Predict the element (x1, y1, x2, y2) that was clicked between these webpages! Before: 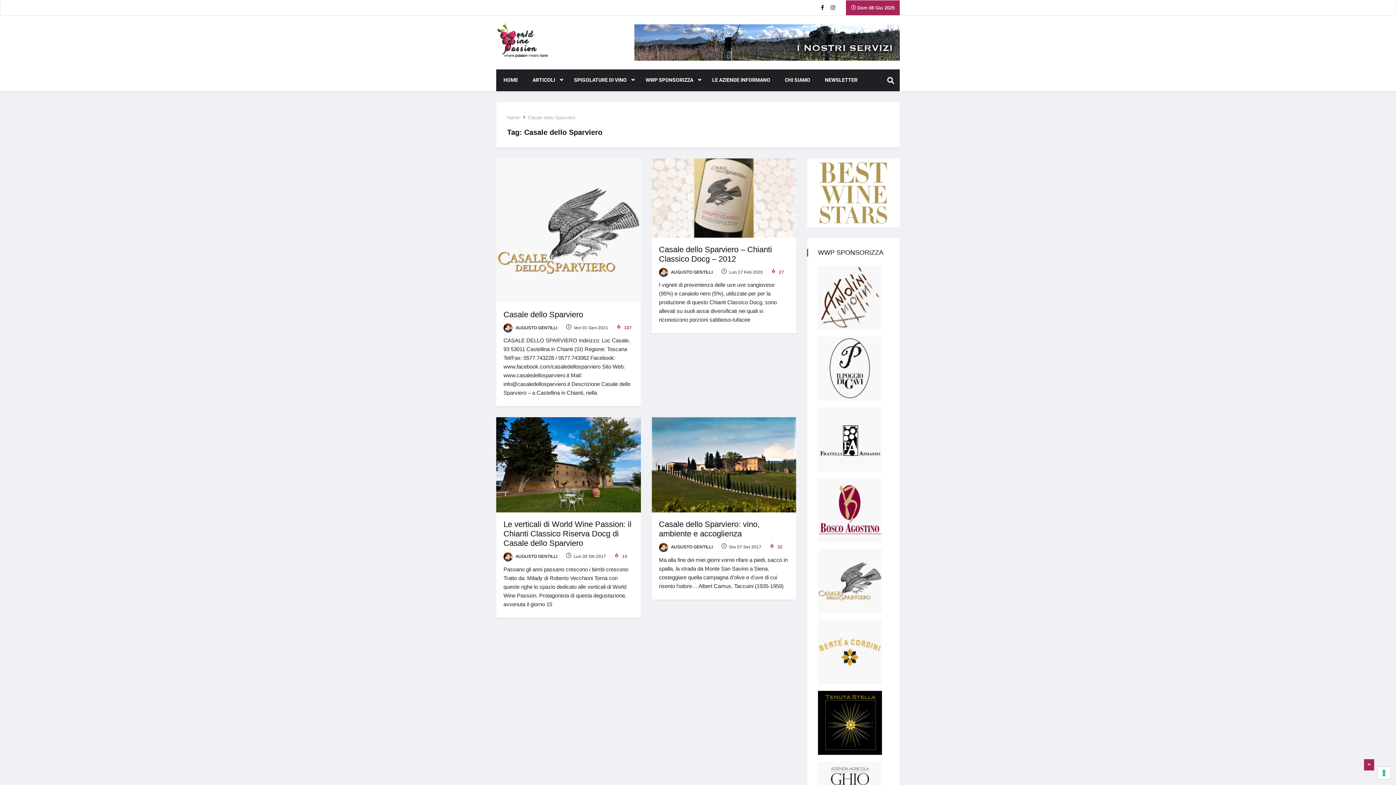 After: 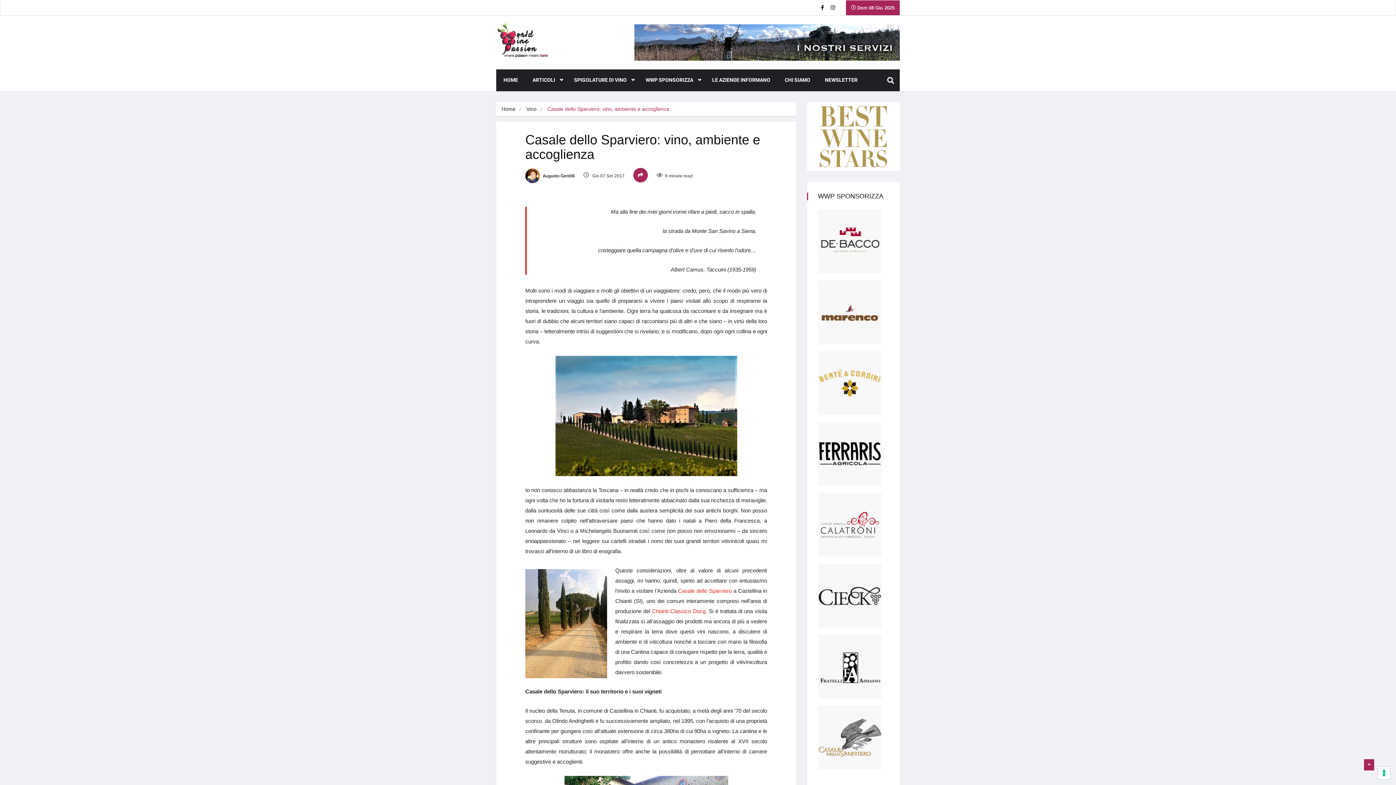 Action: bbox: (651, 461, 796, 467)